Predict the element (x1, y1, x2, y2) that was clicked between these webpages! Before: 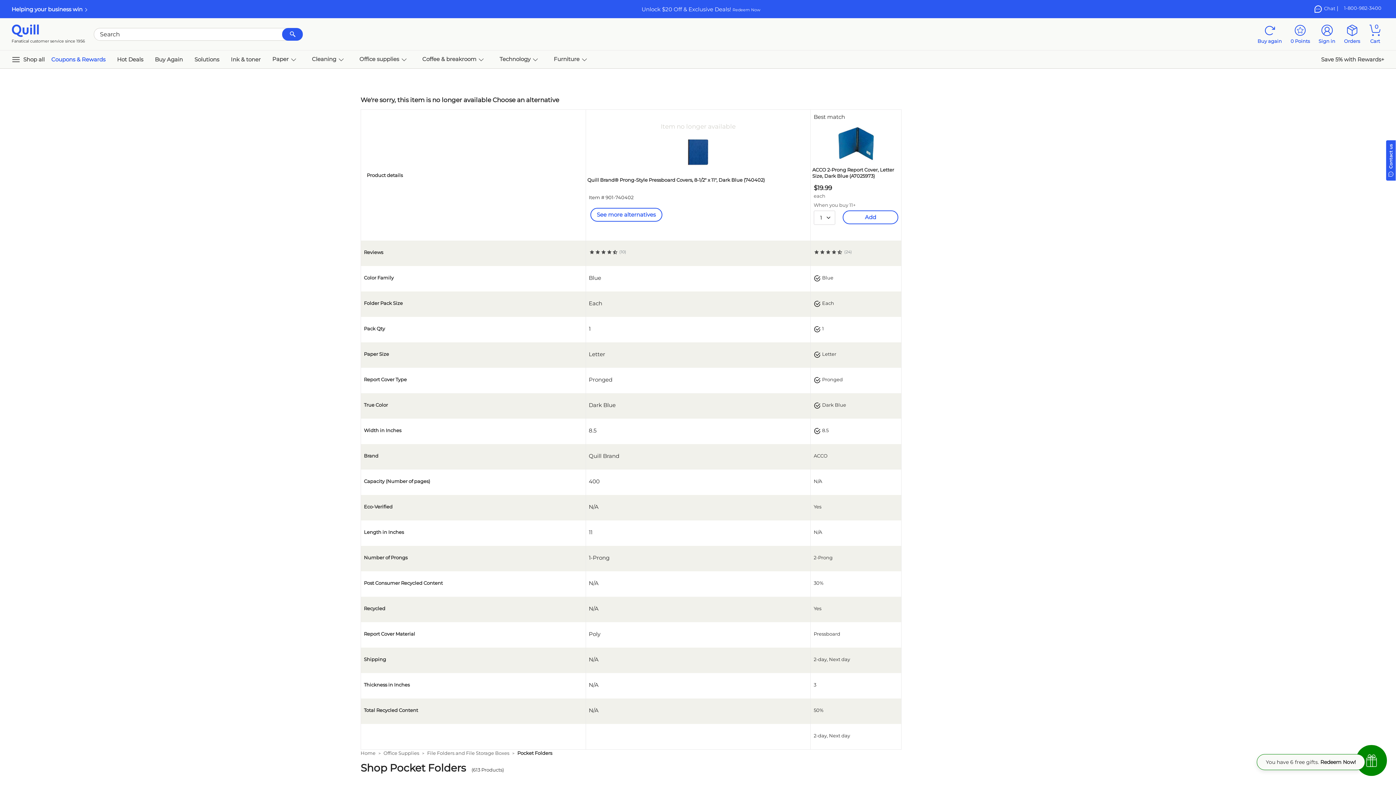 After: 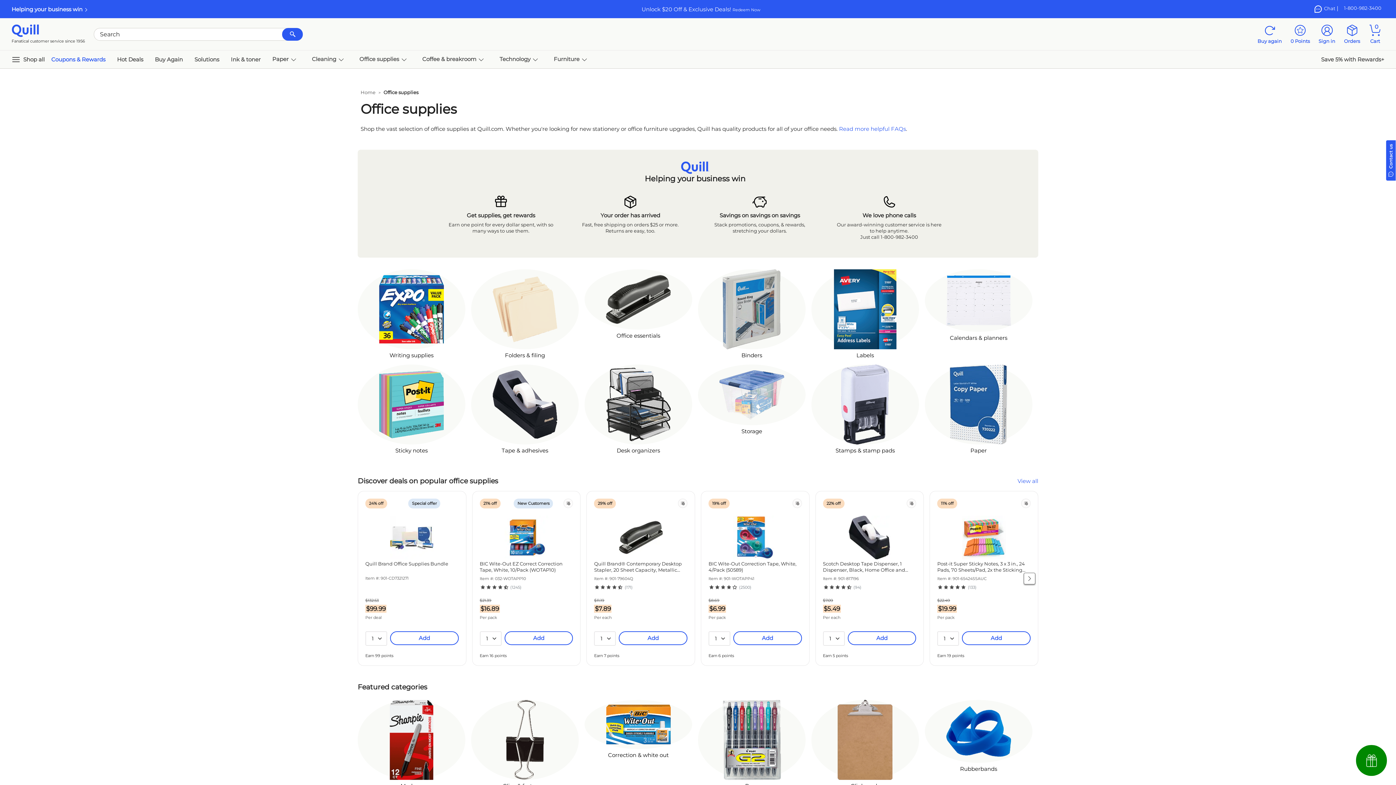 Action: label: Office Supplies bbox: (383, 750, 419, 756)